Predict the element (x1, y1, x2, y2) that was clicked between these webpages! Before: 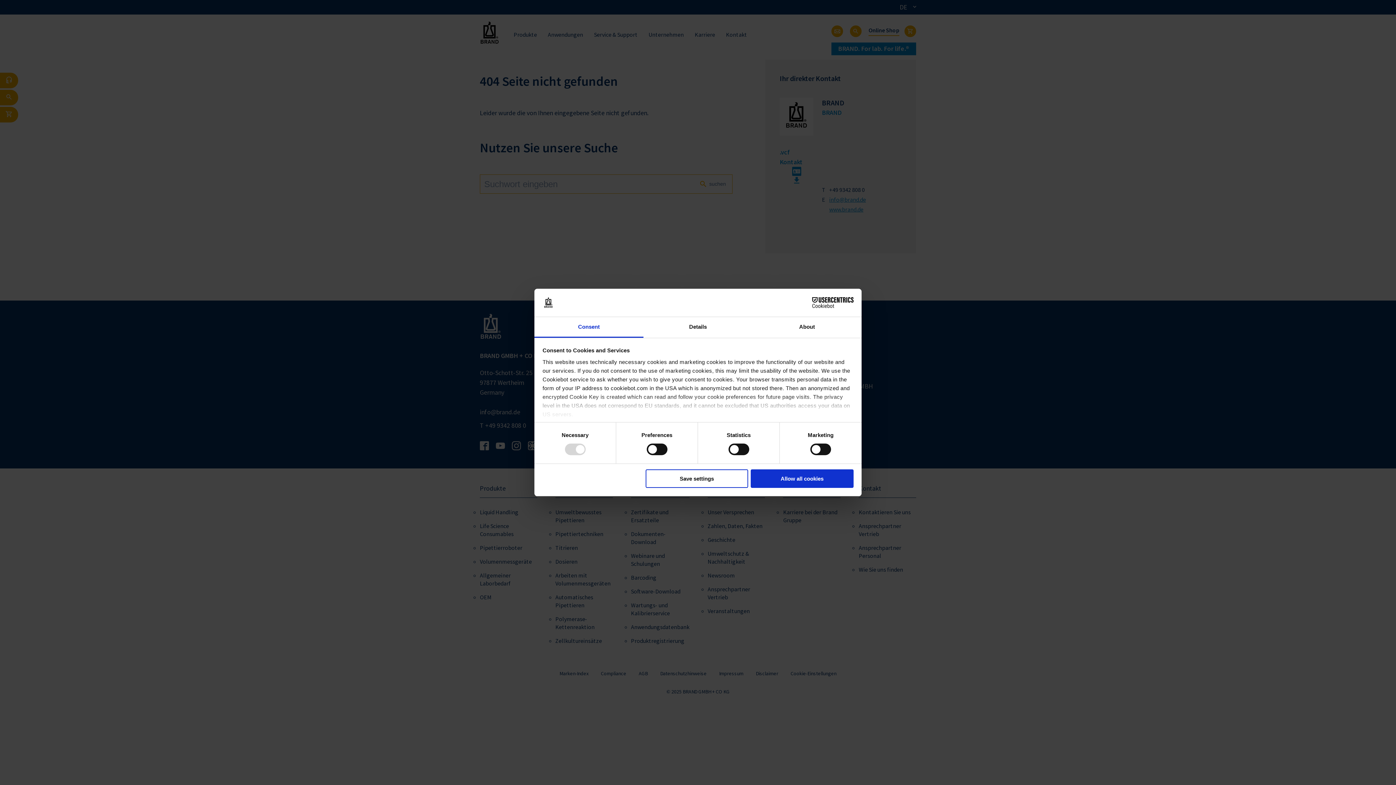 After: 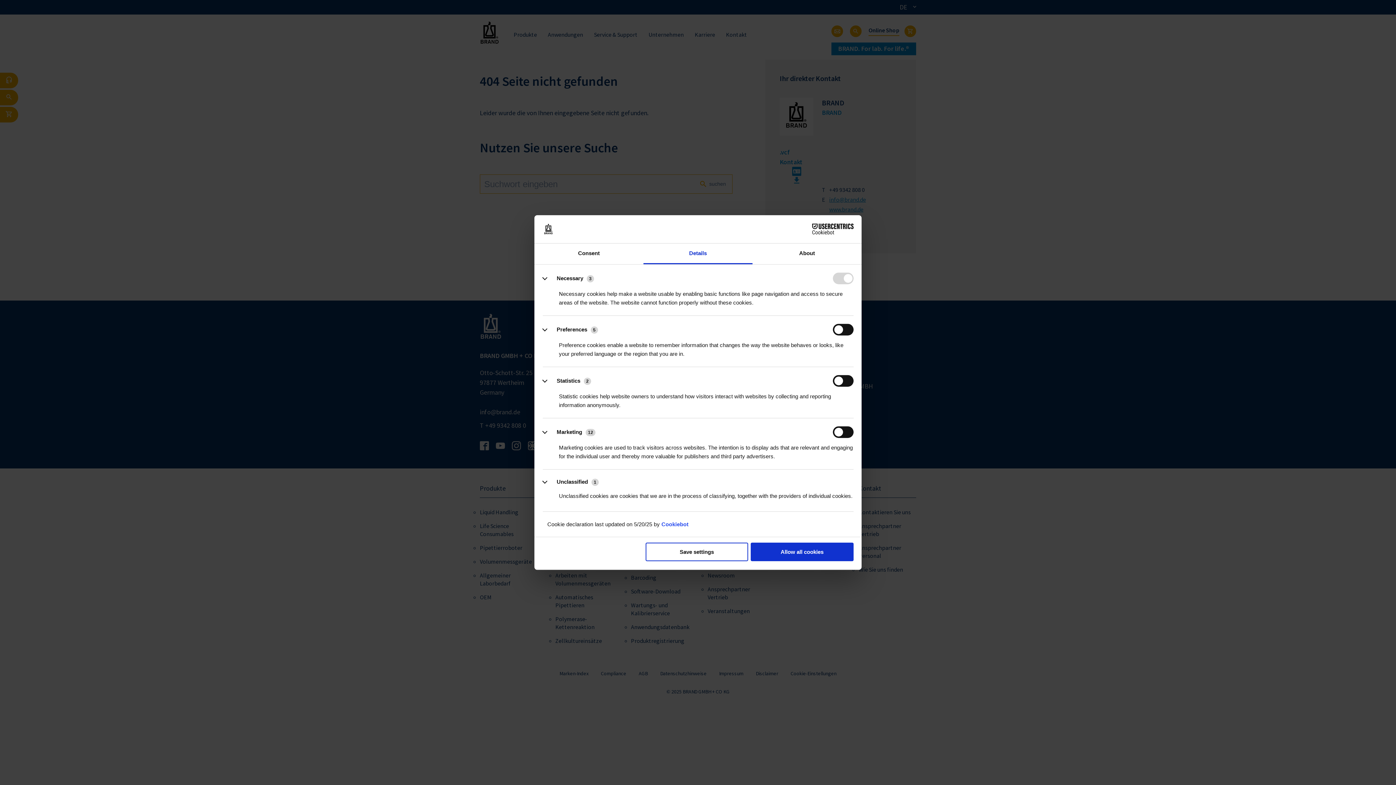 Action: label: Details bbox: (643, 317, 752, 337)